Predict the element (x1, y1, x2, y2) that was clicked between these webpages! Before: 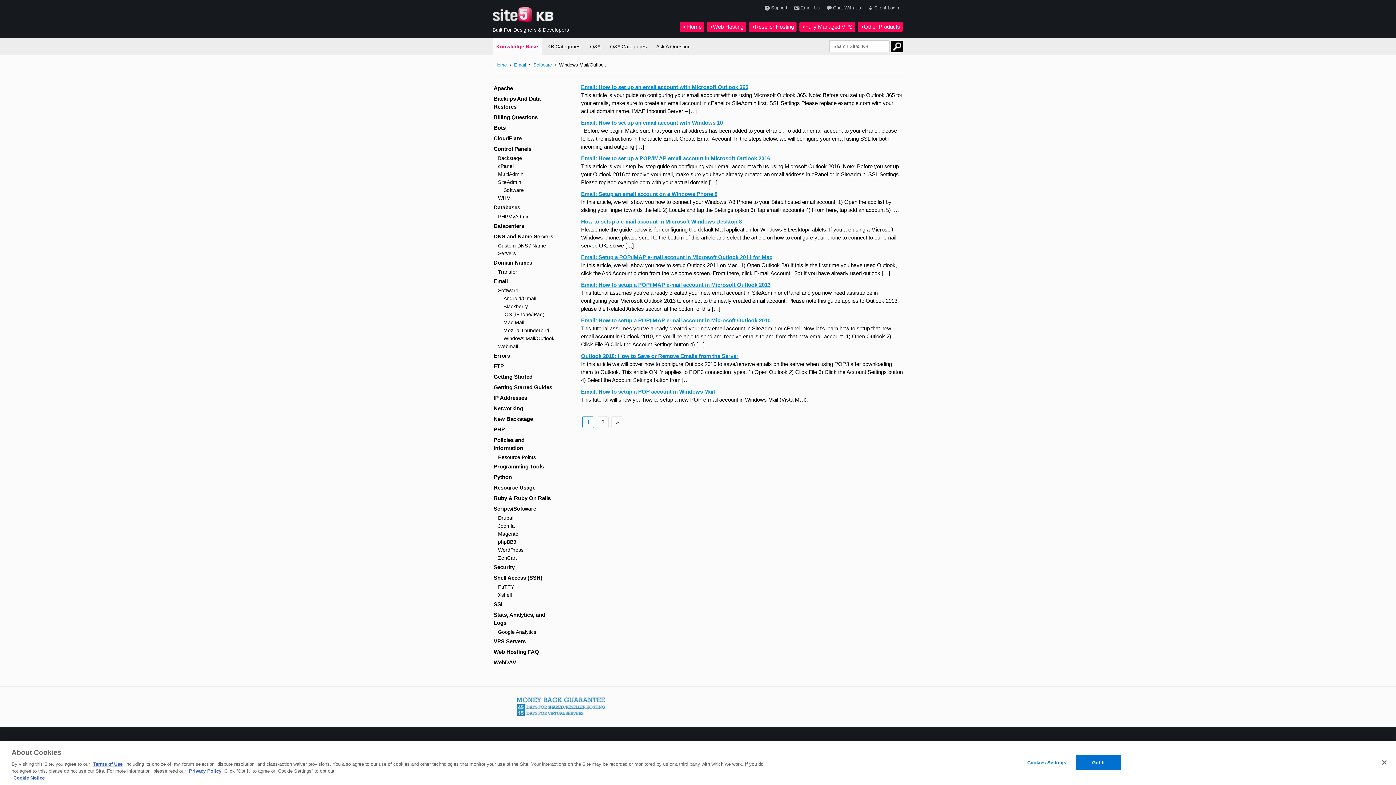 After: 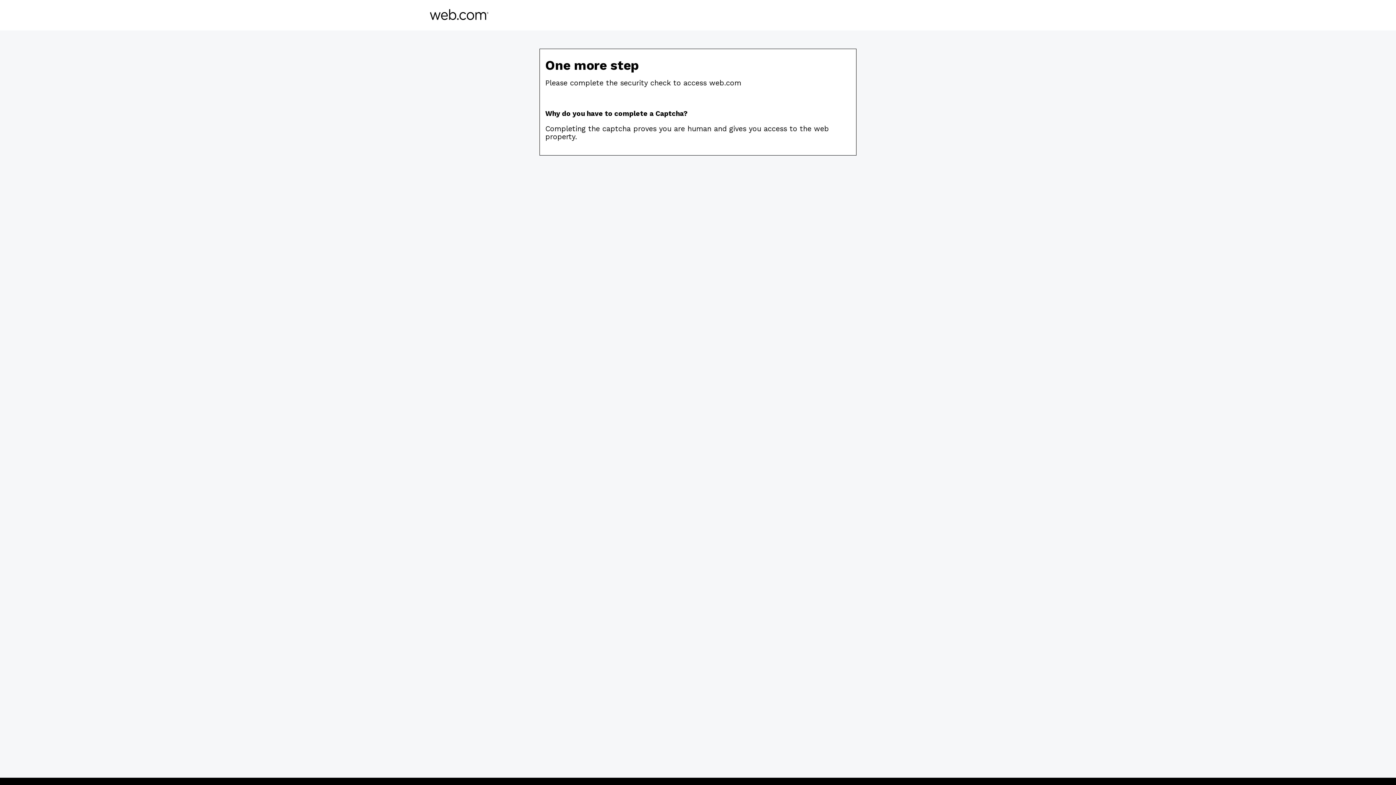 Action: label: Email Us bbox: (792, 4, 820, 11)